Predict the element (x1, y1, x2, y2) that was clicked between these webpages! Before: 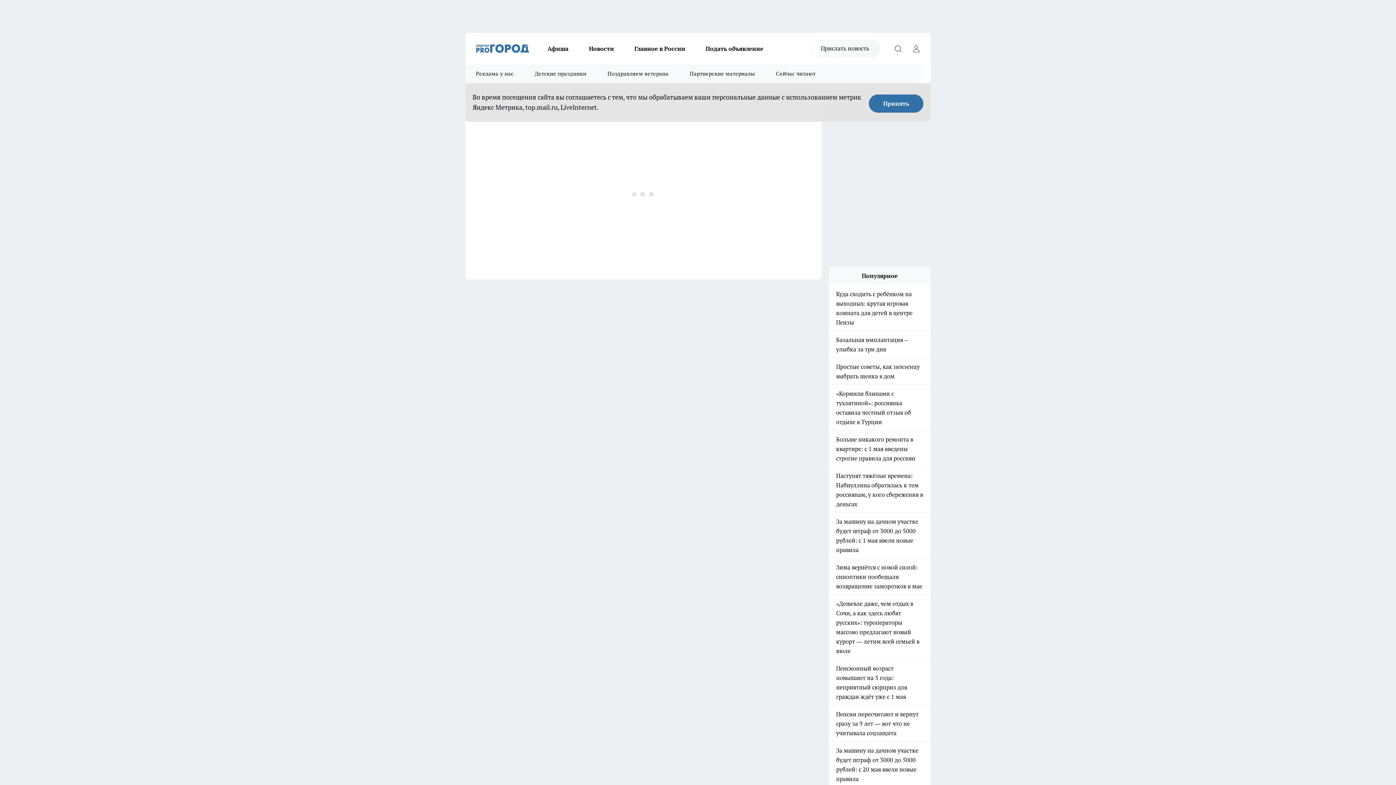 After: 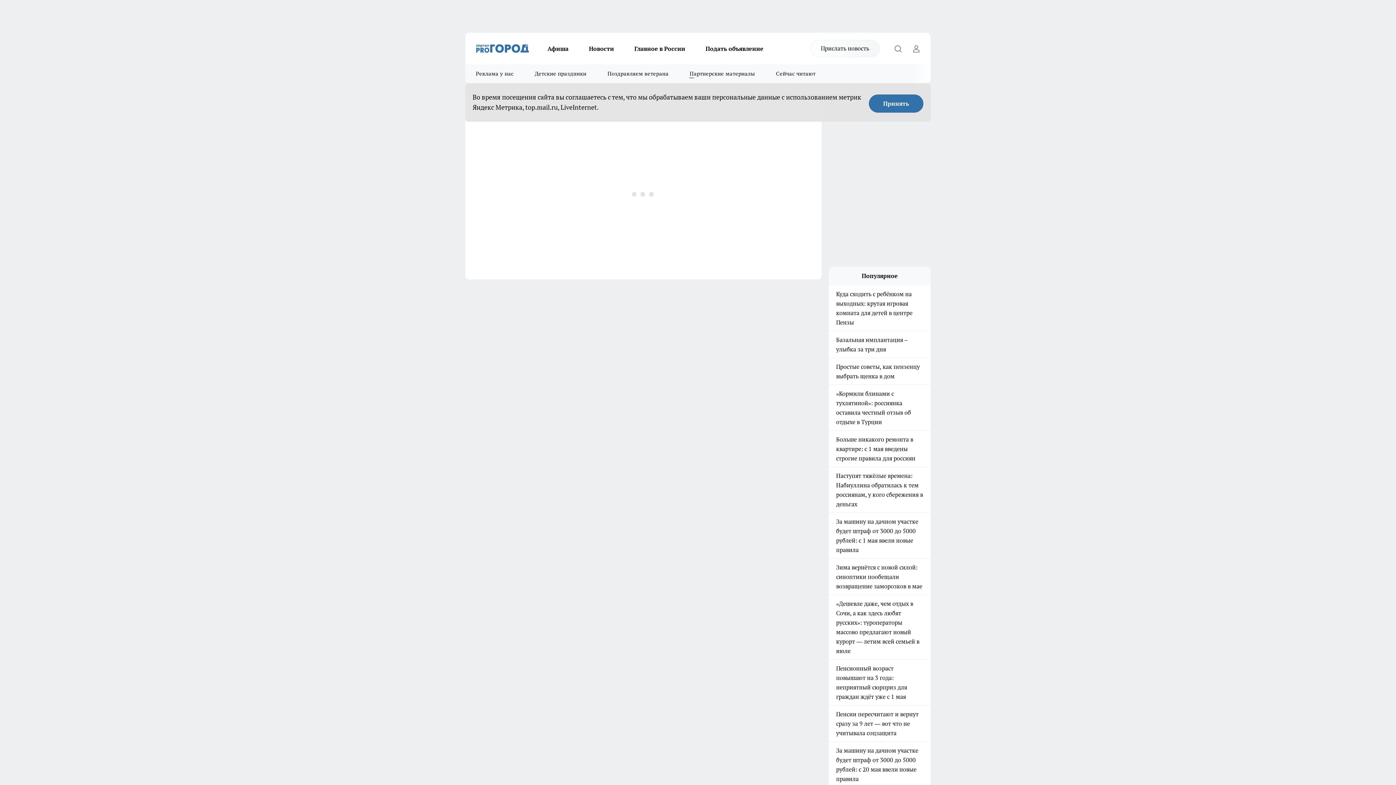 Action: bbox: (679, 64, 765, 83) label: Партнерские материалы